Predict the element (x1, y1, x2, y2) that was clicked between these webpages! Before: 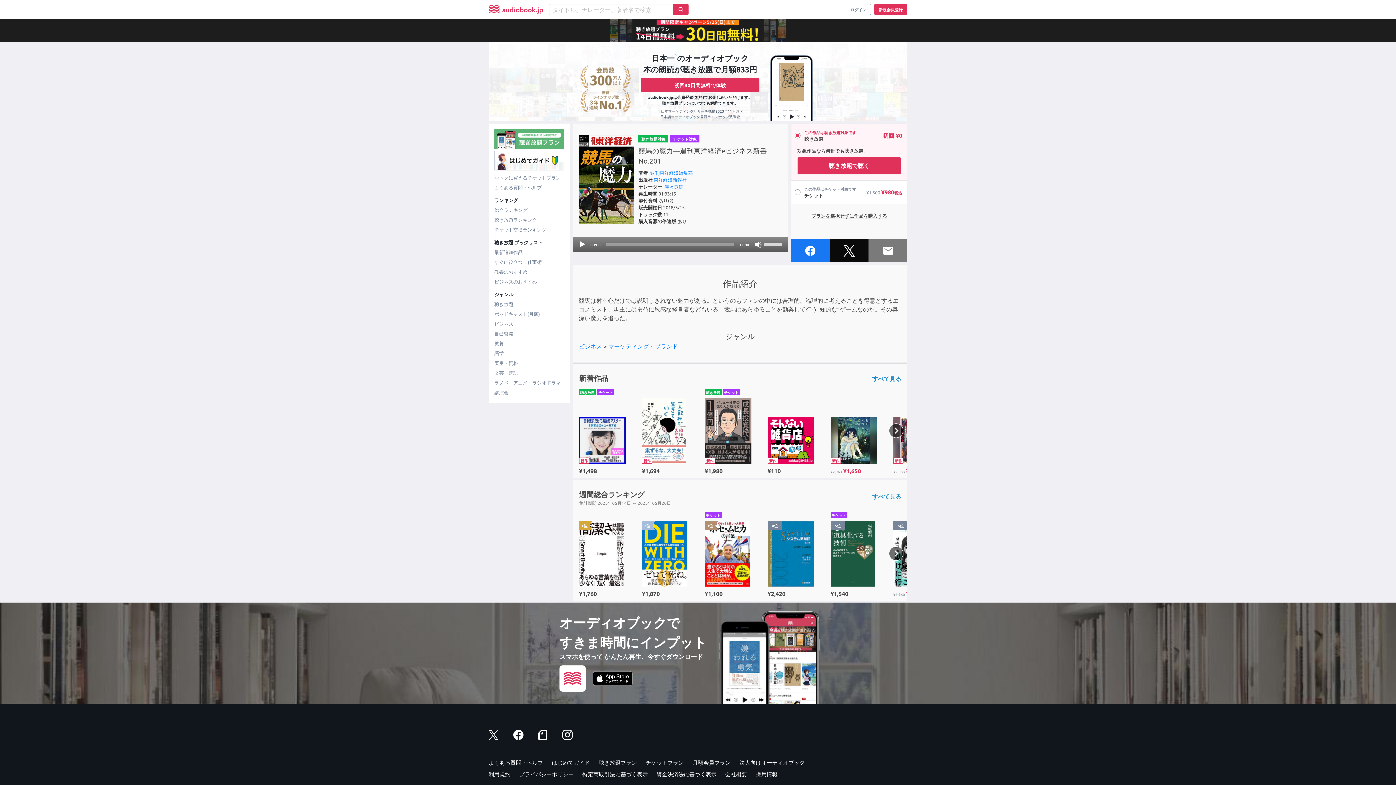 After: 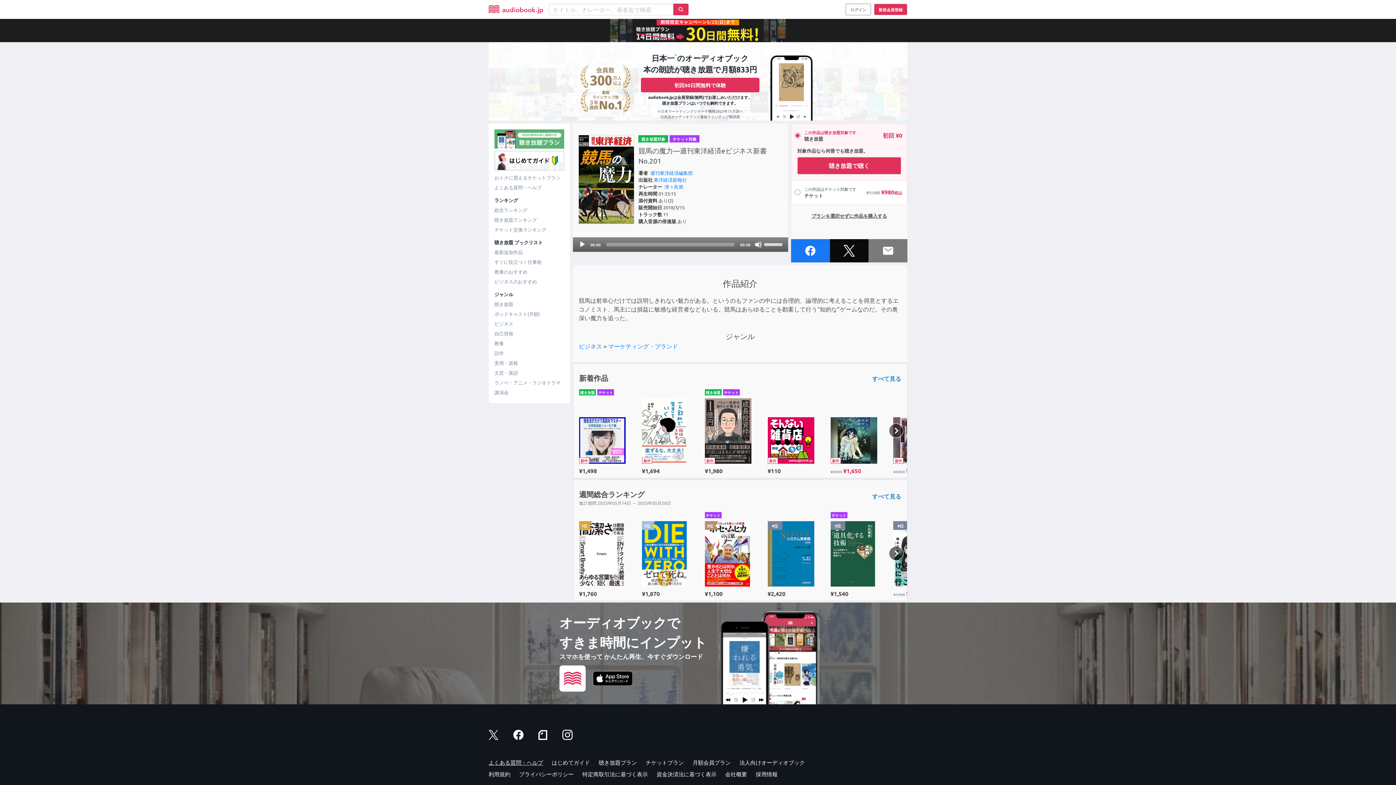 Action: label: よくある質問・ヘルプ bbox: (488, 759, 543, 766)